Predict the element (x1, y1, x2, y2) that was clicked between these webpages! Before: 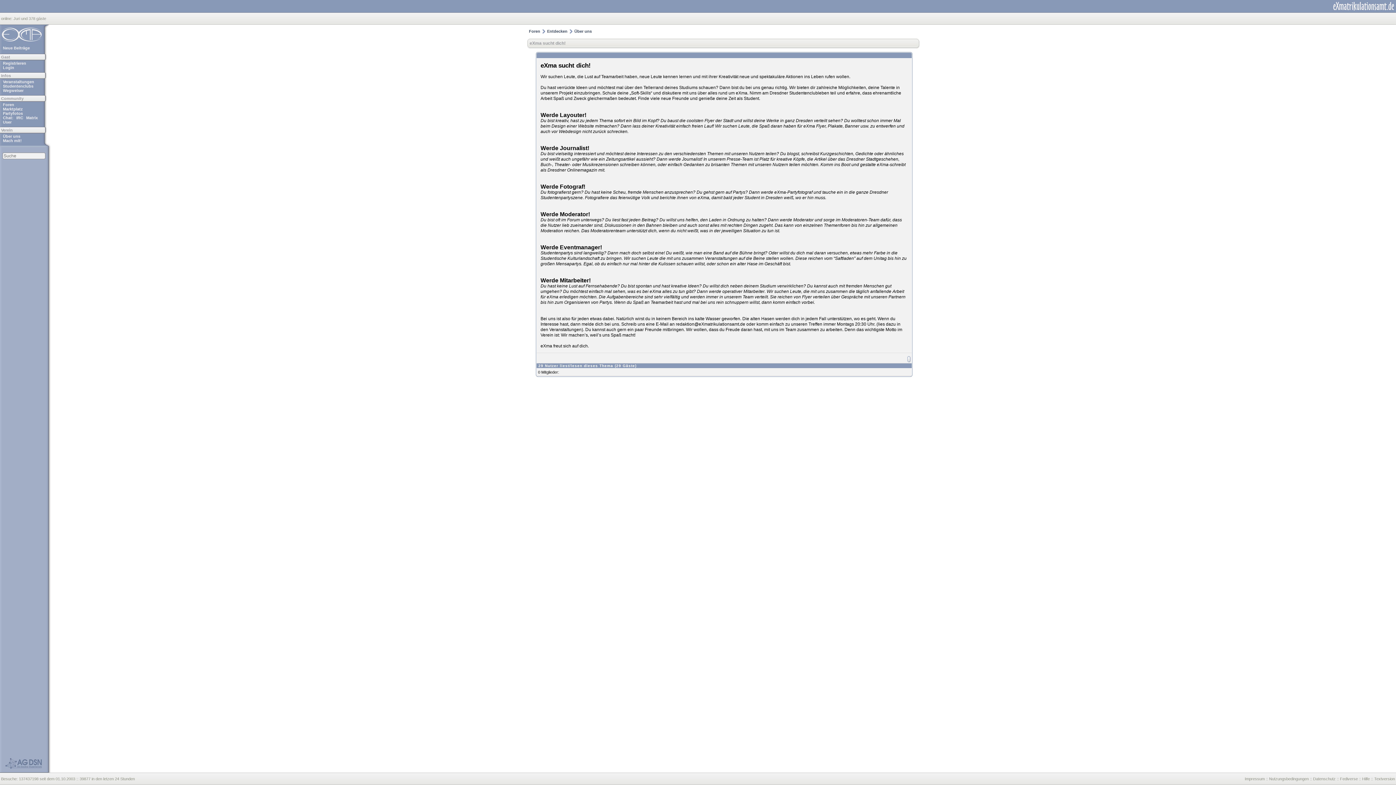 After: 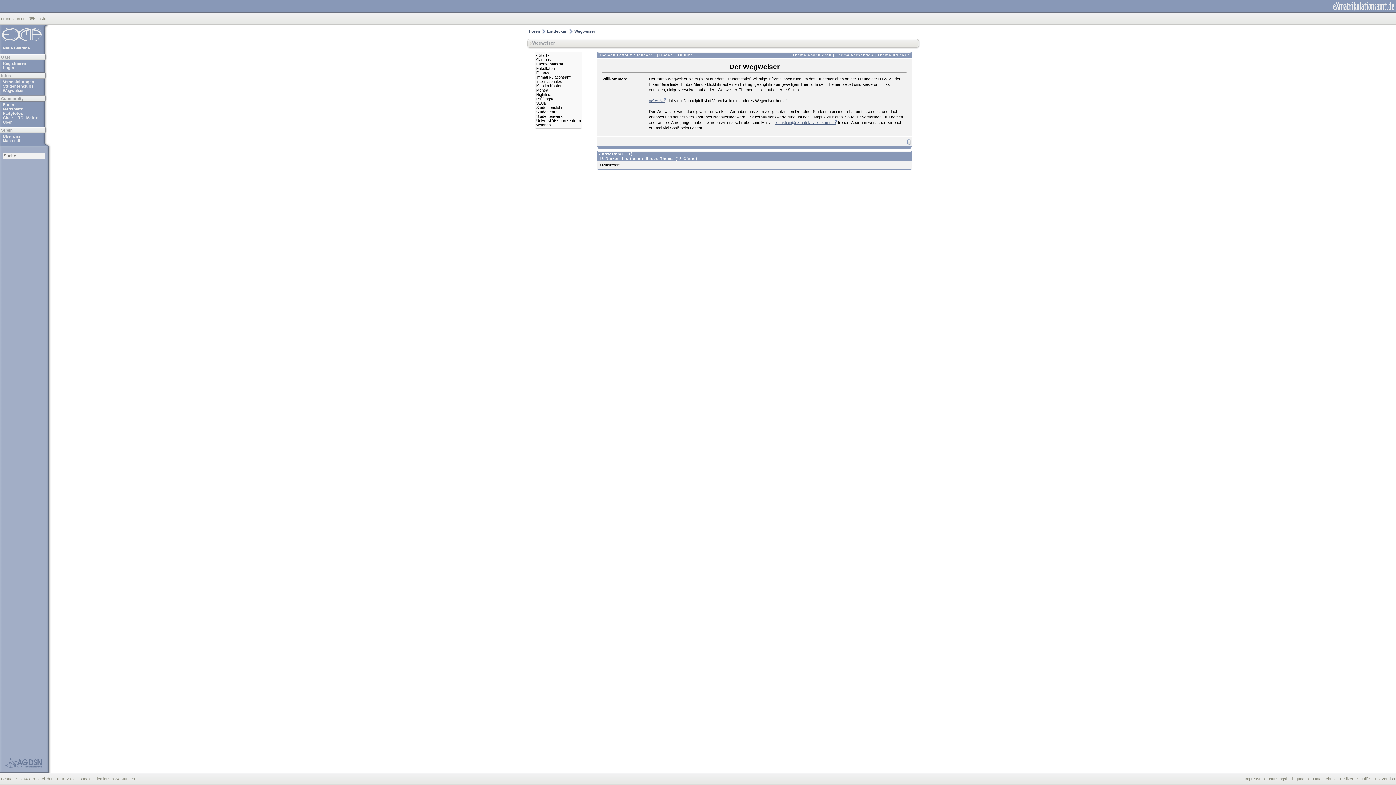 Action: bbox: (2, 88, 43, 92) label: Wegweiser